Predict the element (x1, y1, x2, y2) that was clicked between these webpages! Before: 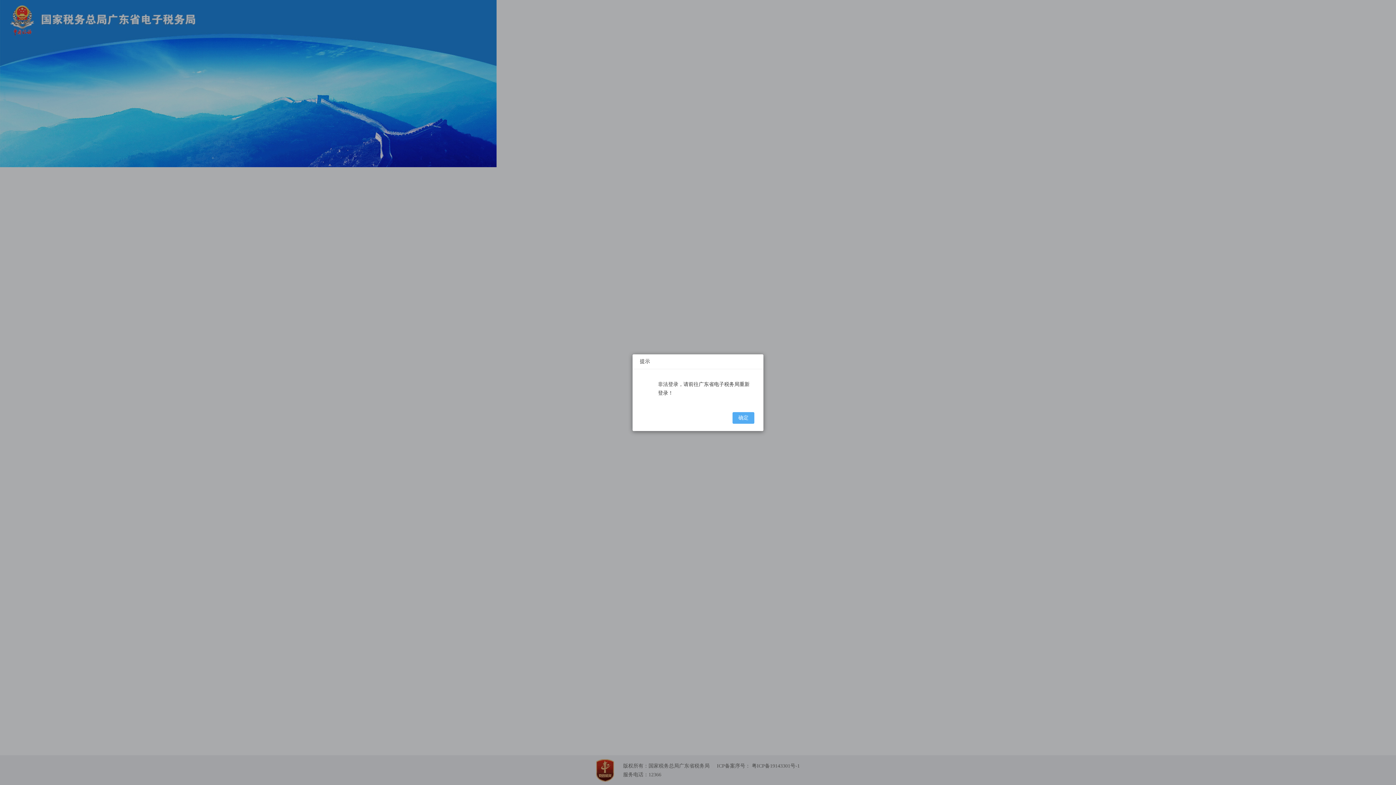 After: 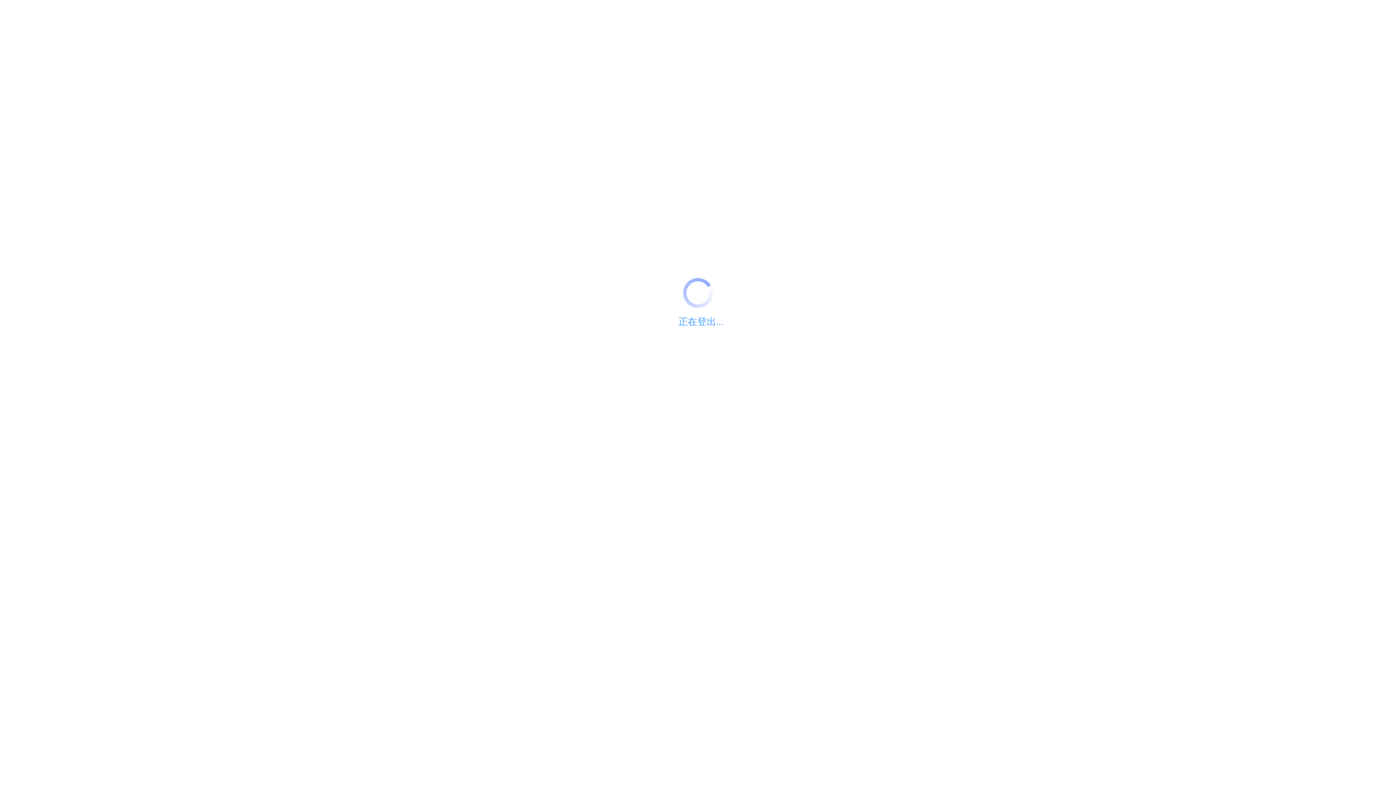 Action: label: 确定 bbox: (732, 412, 754, 423)